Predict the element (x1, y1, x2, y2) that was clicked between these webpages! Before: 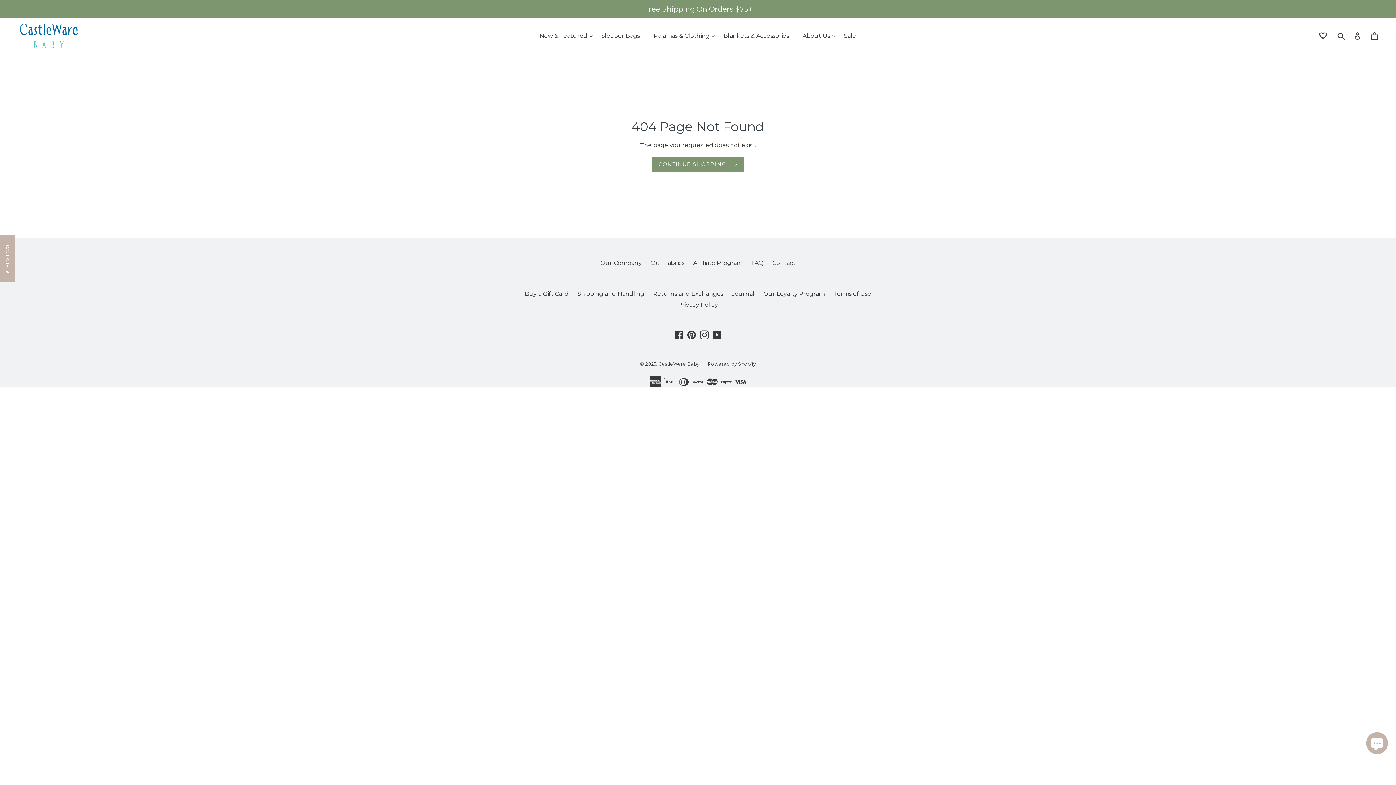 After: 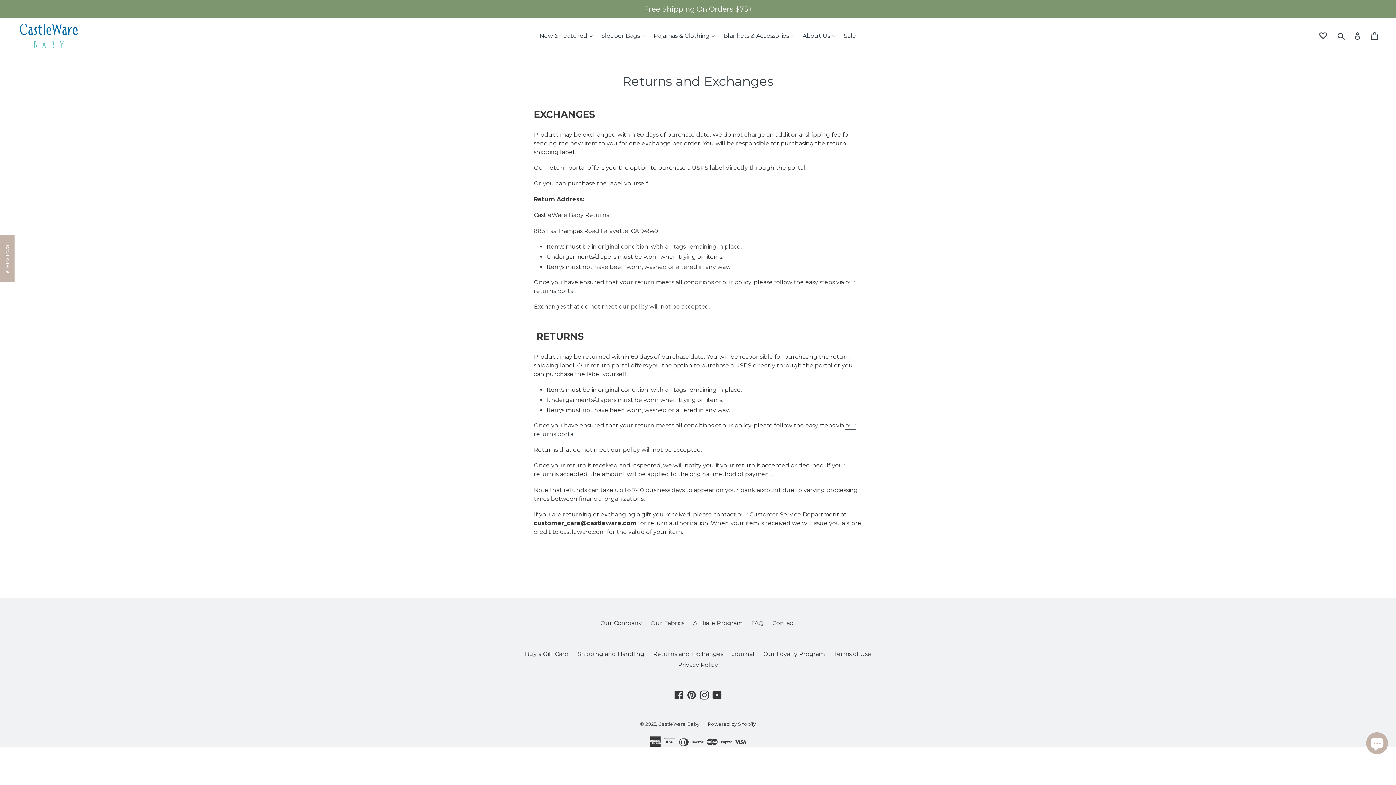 Action: bbox: (653, 290, 723, 297) label: Returns and Exchanges